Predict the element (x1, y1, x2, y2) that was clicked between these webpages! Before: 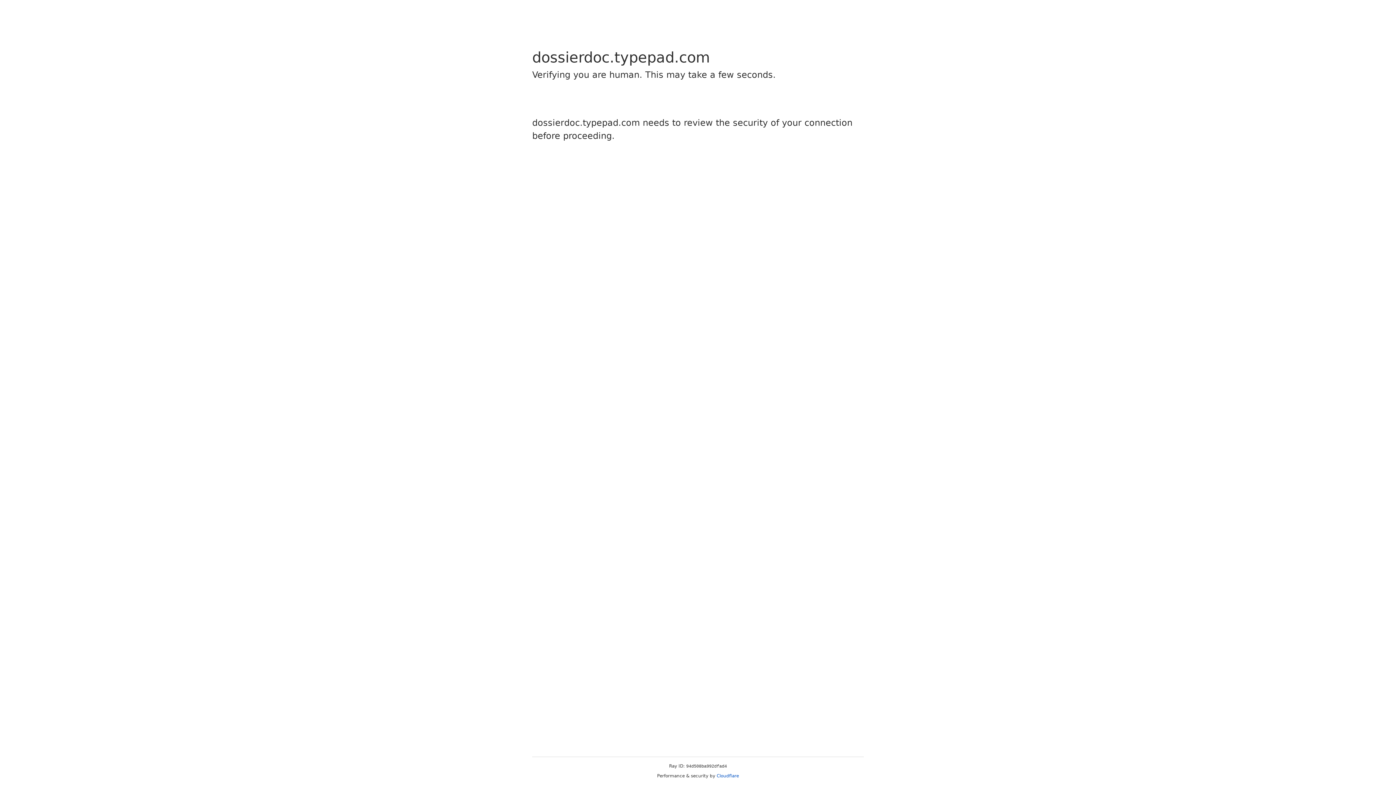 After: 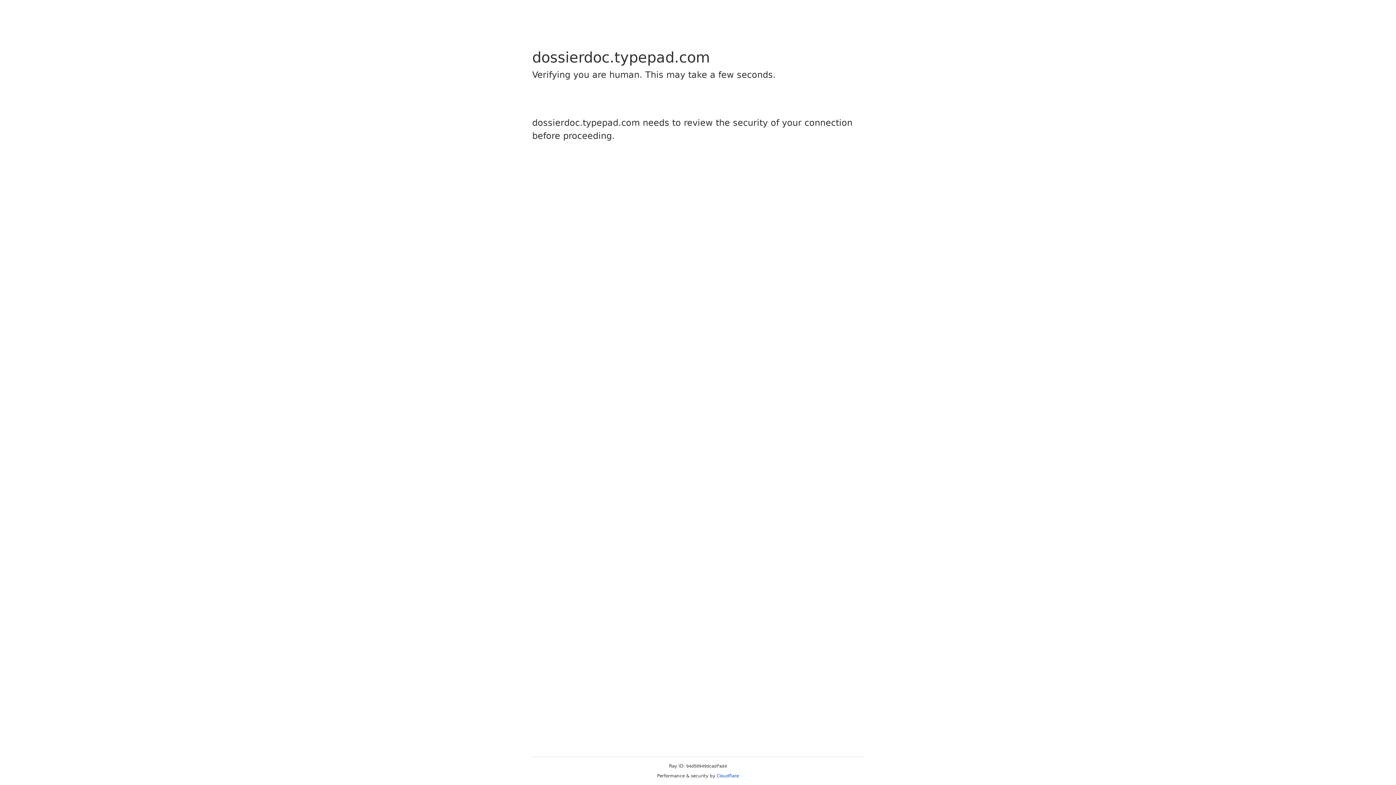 Action: bbox: (716, 773, 739, 778) label: Cloudflare